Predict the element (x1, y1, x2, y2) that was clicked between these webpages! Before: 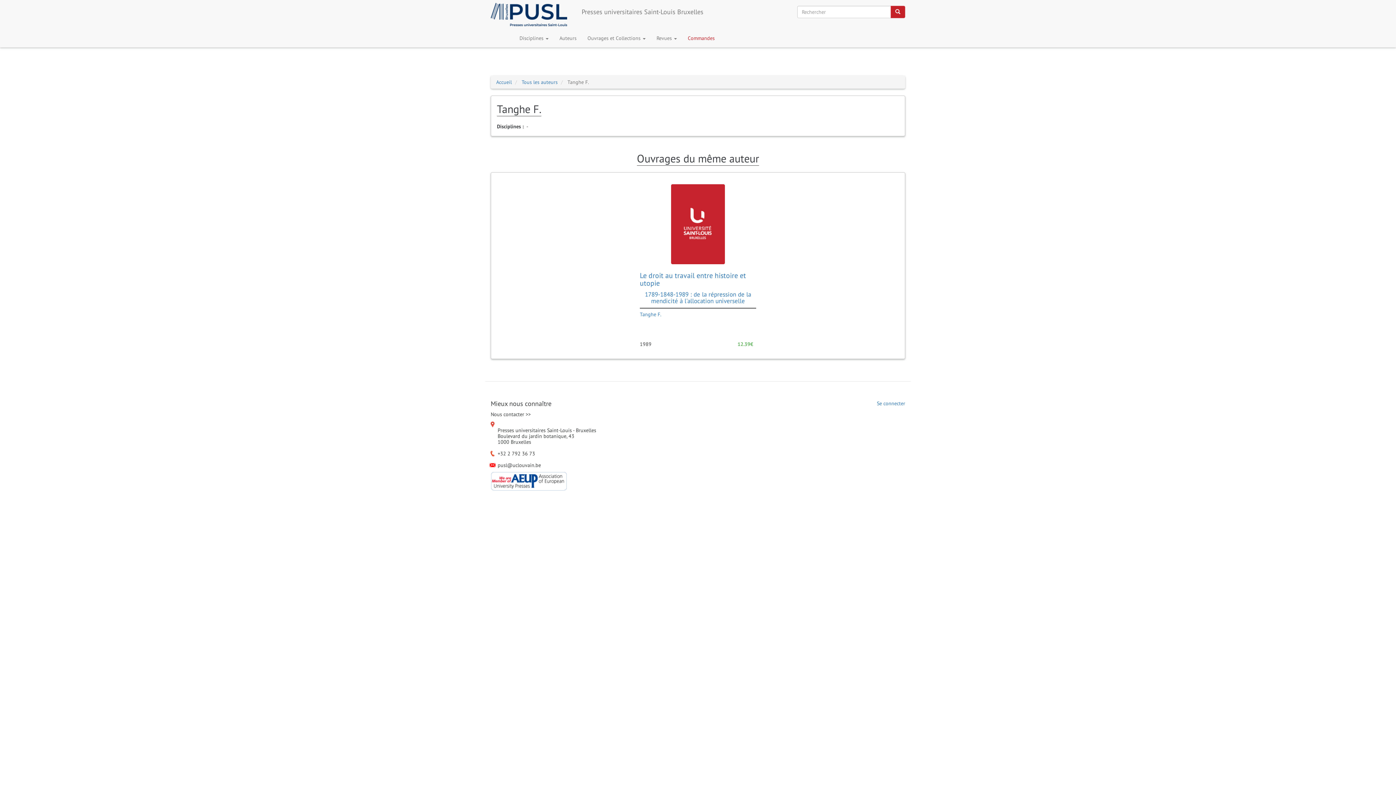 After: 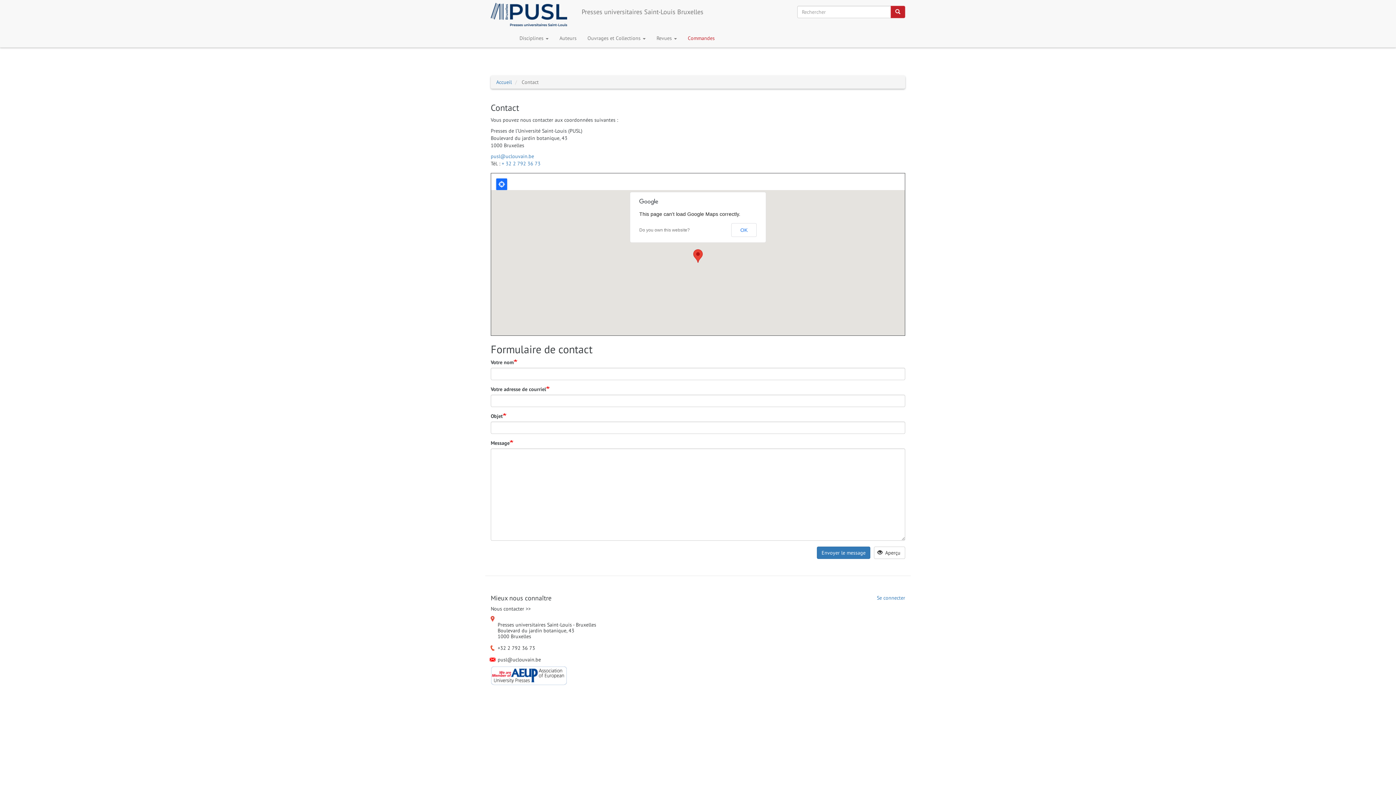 Action: bbox: (490, 472, 673, 490)